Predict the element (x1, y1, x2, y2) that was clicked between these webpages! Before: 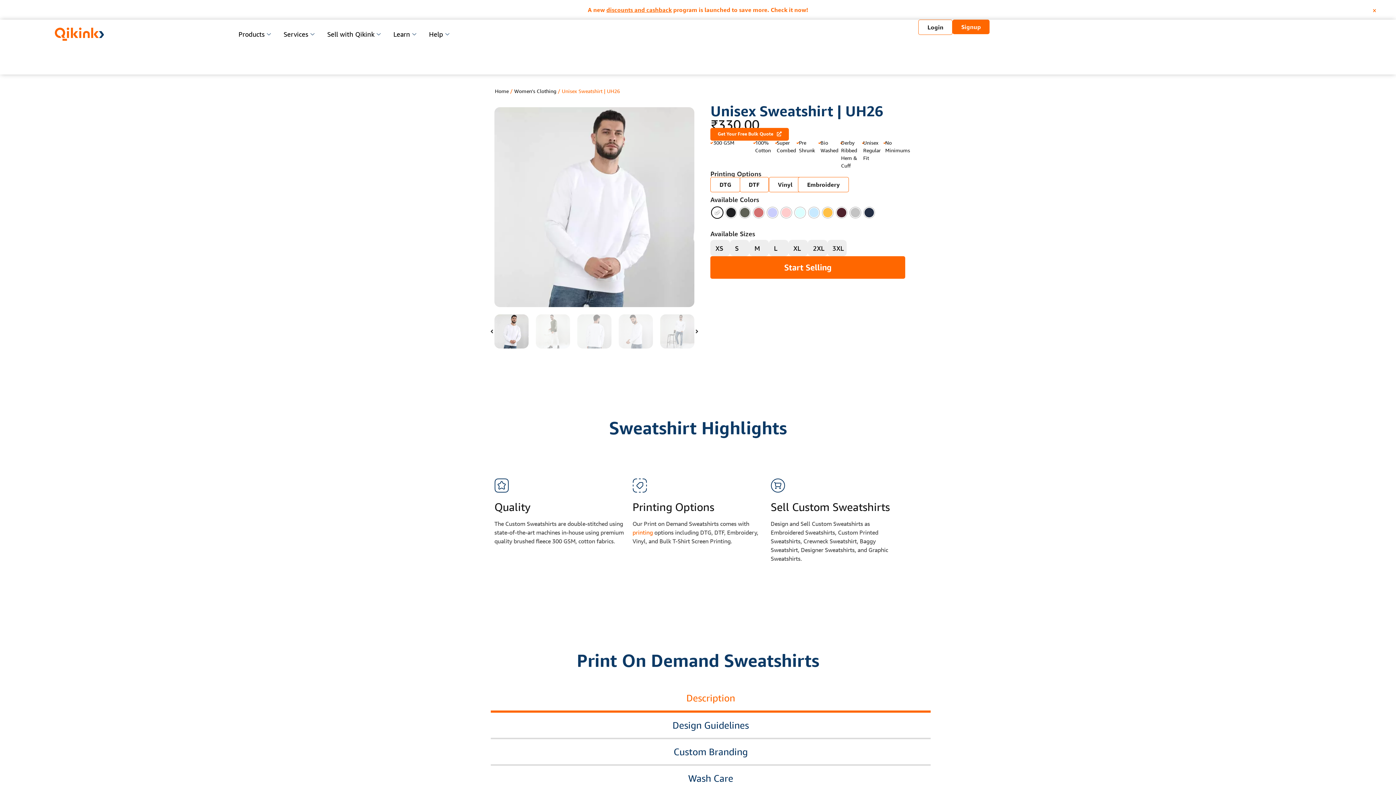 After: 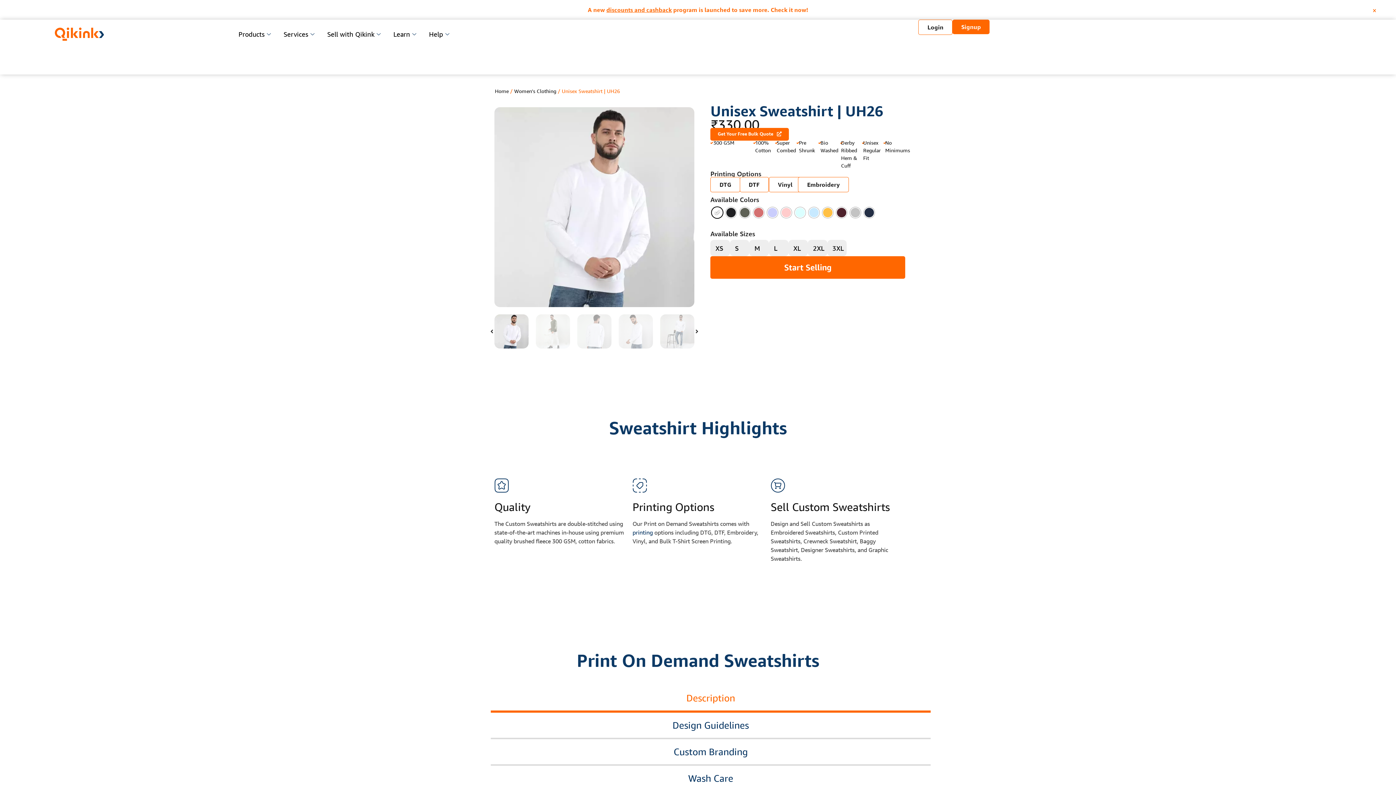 Action: label: printing bbox: (632, 529, 653, 536)